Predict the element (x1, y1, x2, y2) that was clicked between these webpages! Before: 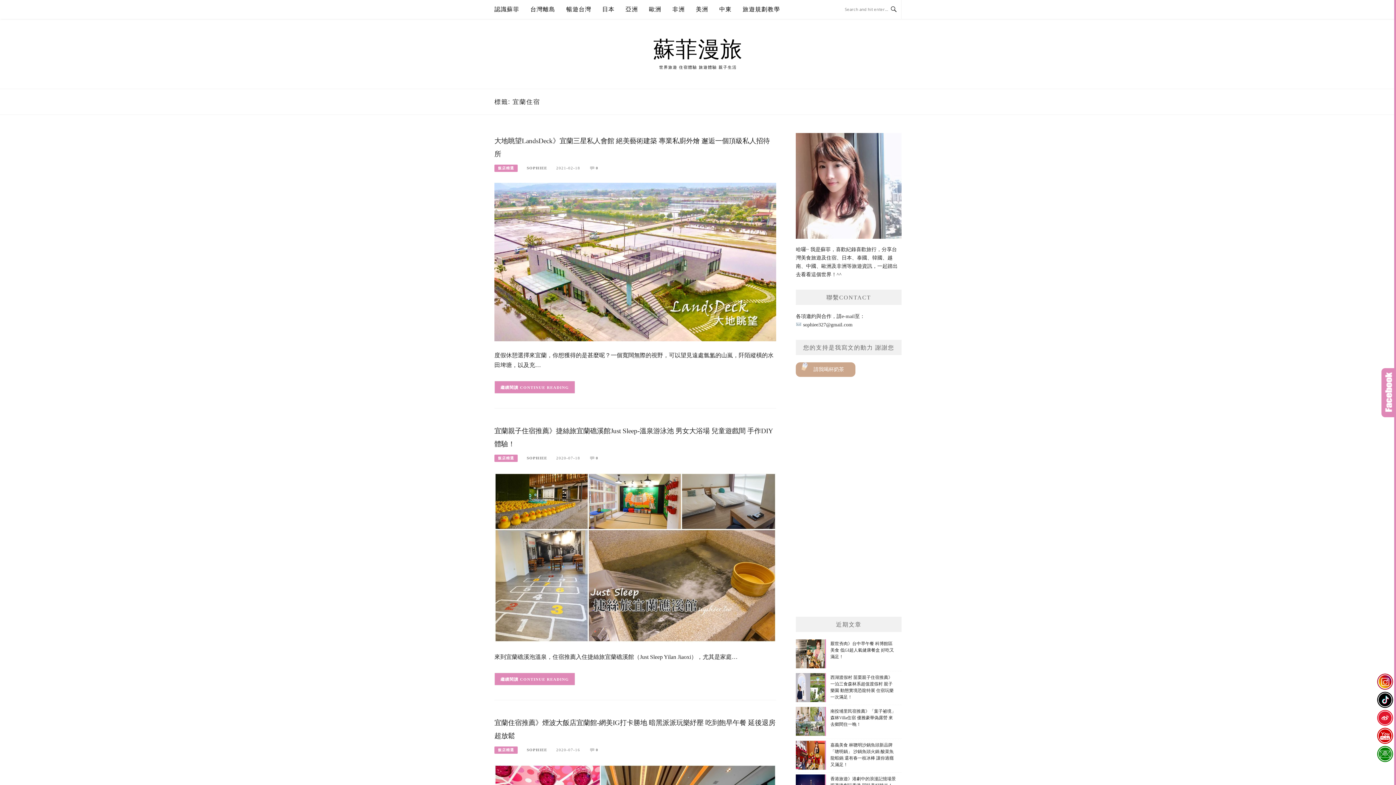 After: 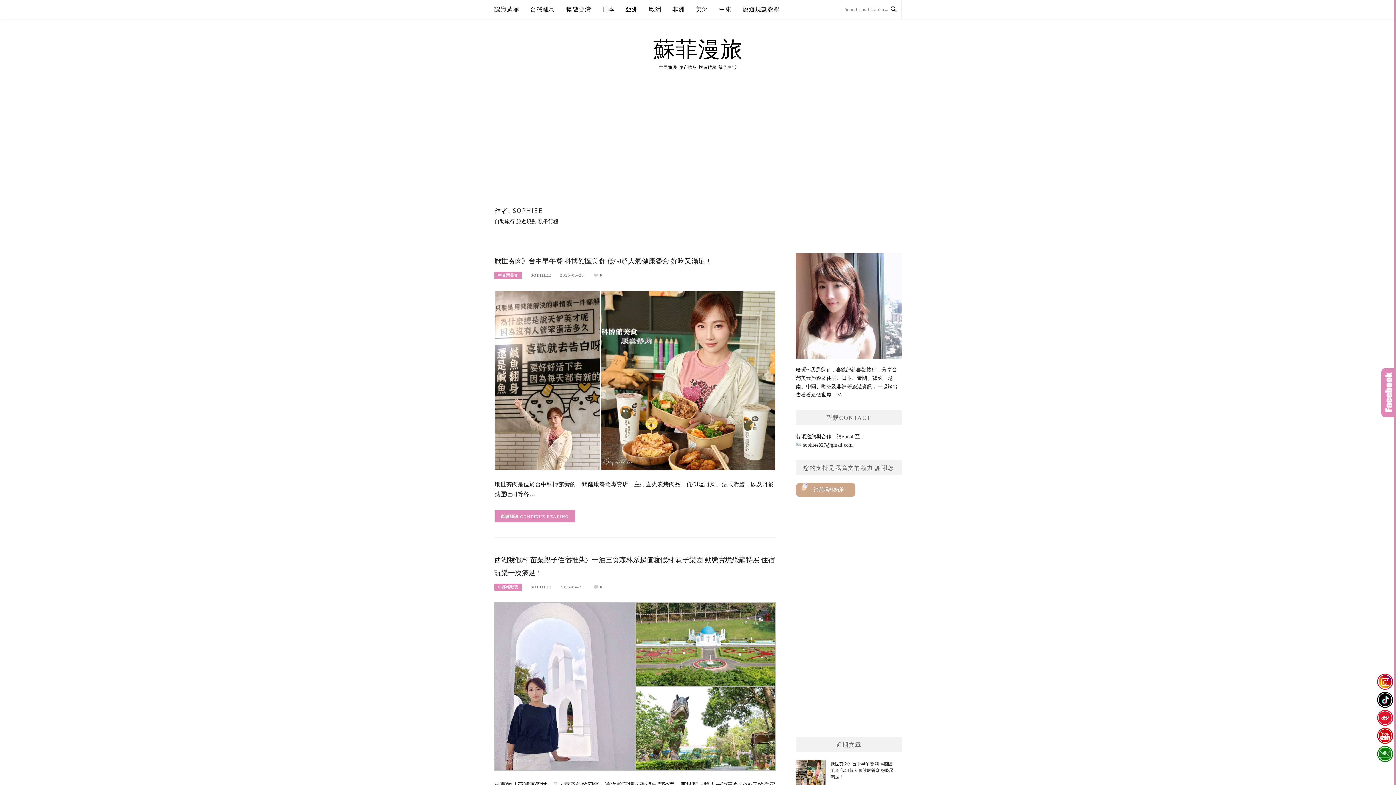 Action: label: SOPHIEE bbox: (526, 165, 547, 170)